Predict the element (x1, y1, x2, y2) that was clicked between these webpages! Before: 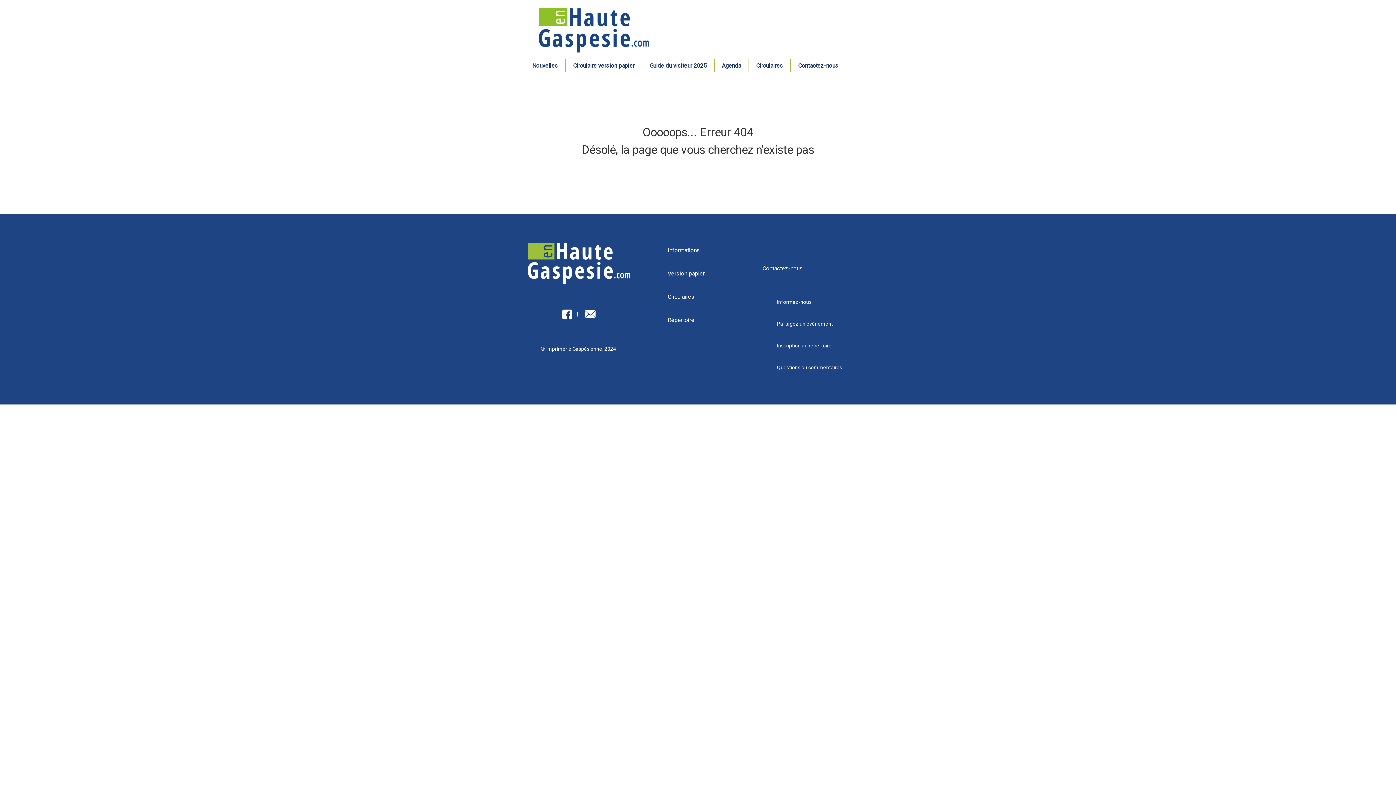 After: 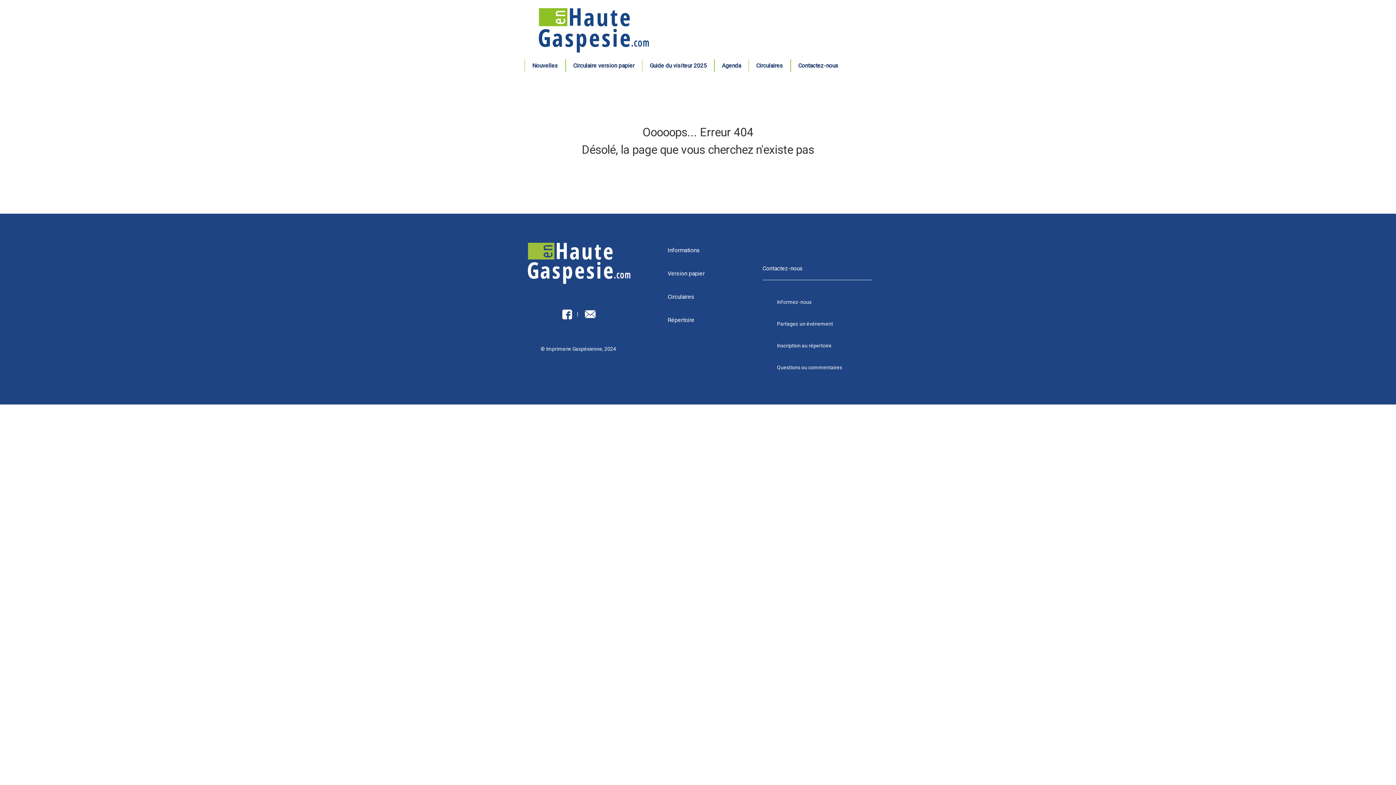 Action: bbox: (561, 311, 572, 317)